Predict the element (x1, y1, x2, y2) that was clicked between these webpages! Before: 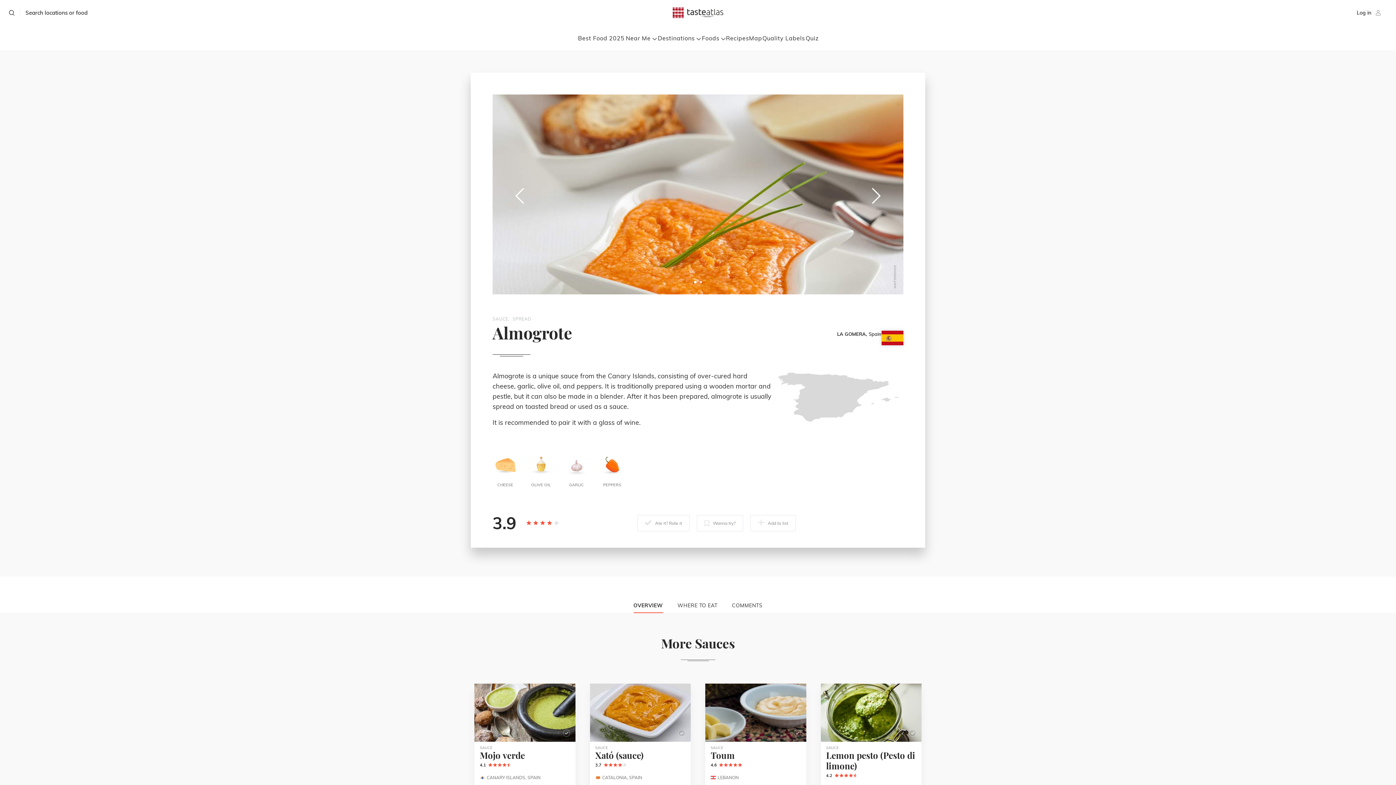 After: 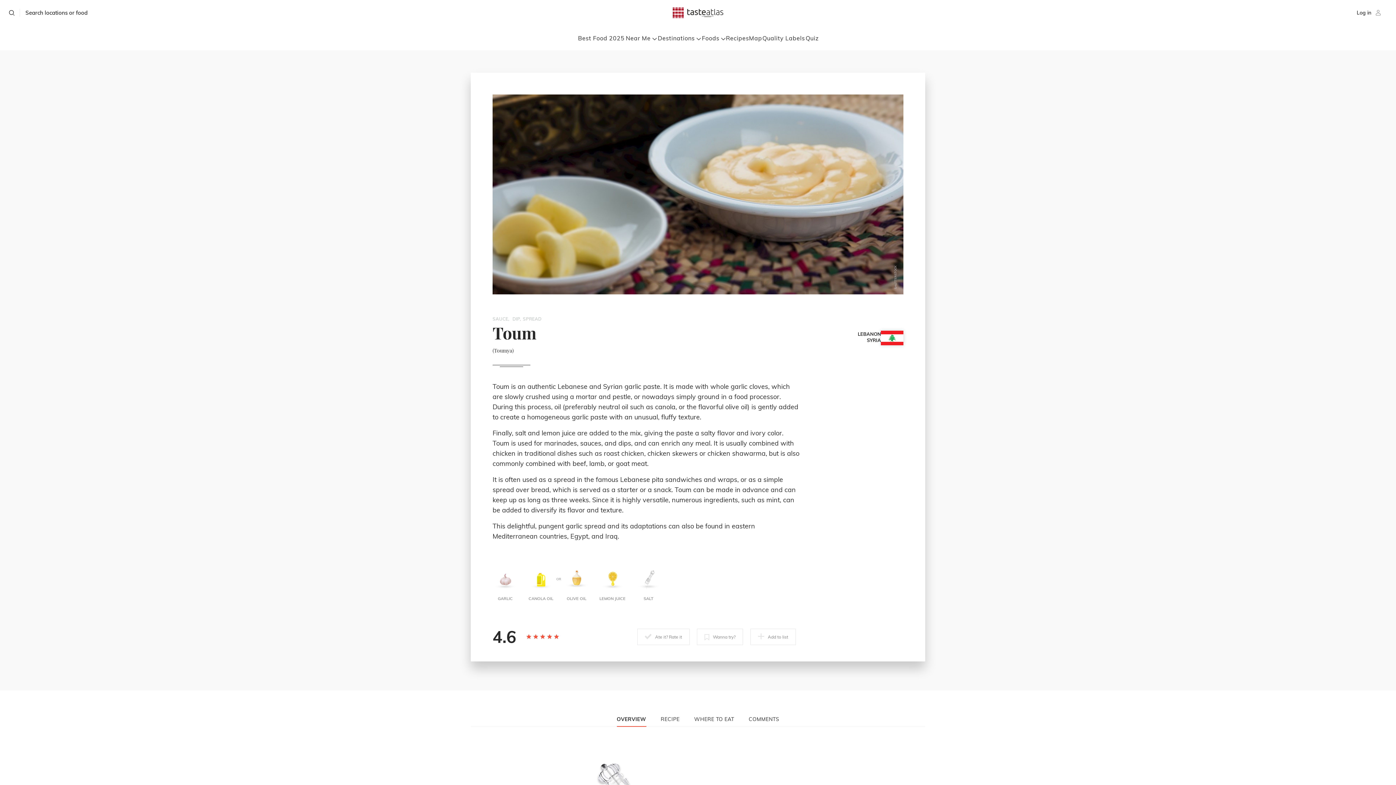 Action: bbox: (710, 749, 734, 761) label: Toum